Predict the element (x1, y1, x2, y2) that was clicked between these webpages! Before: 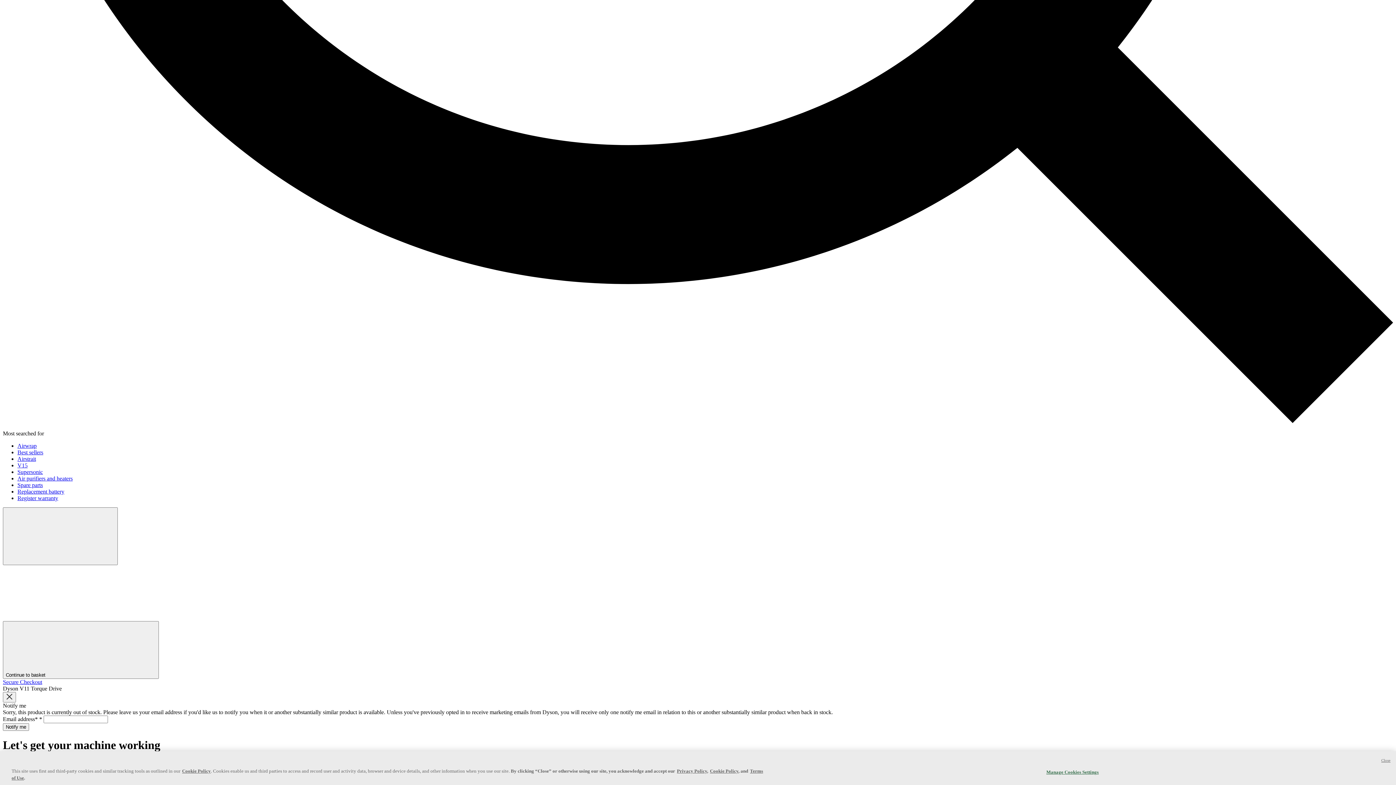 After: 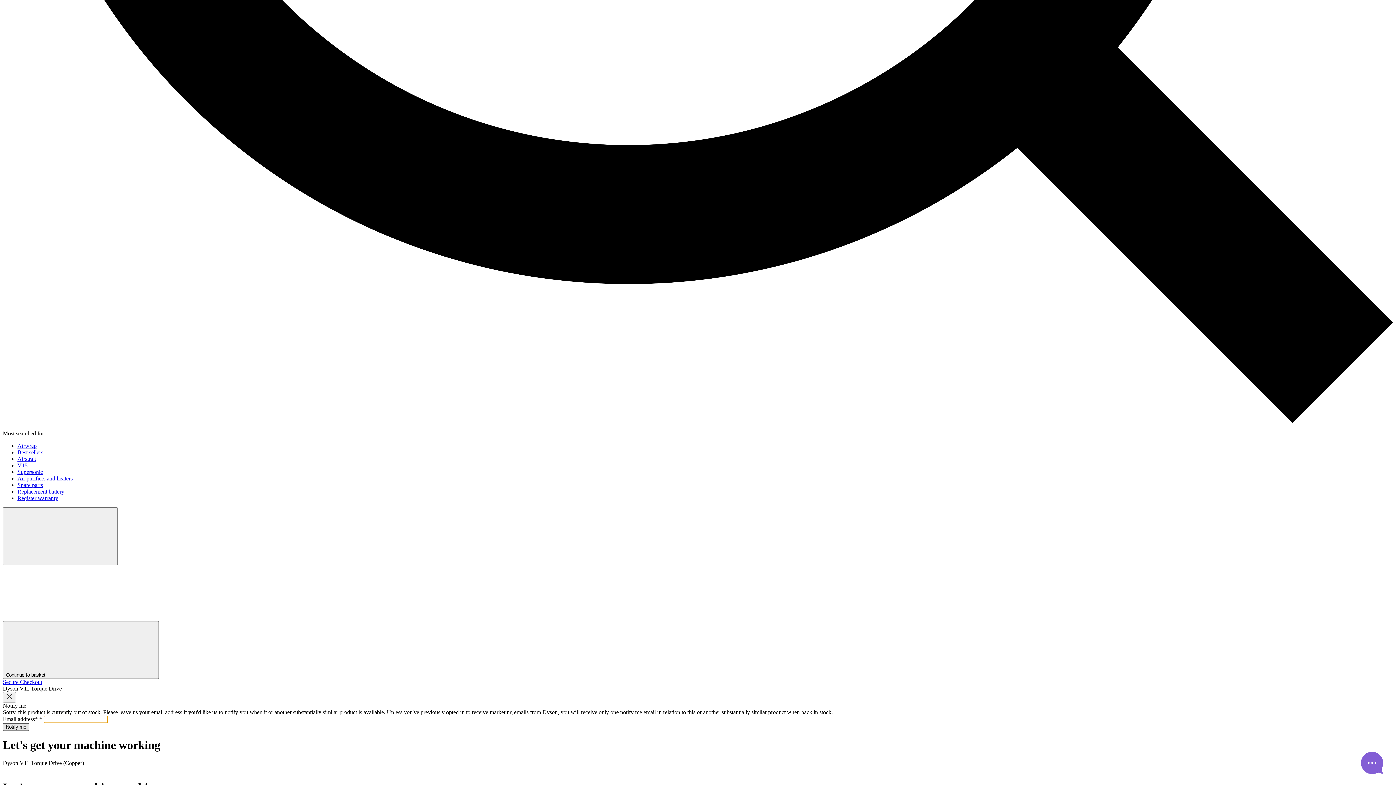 Action: bbox: (2, 723, 29, 731) label: Notify me